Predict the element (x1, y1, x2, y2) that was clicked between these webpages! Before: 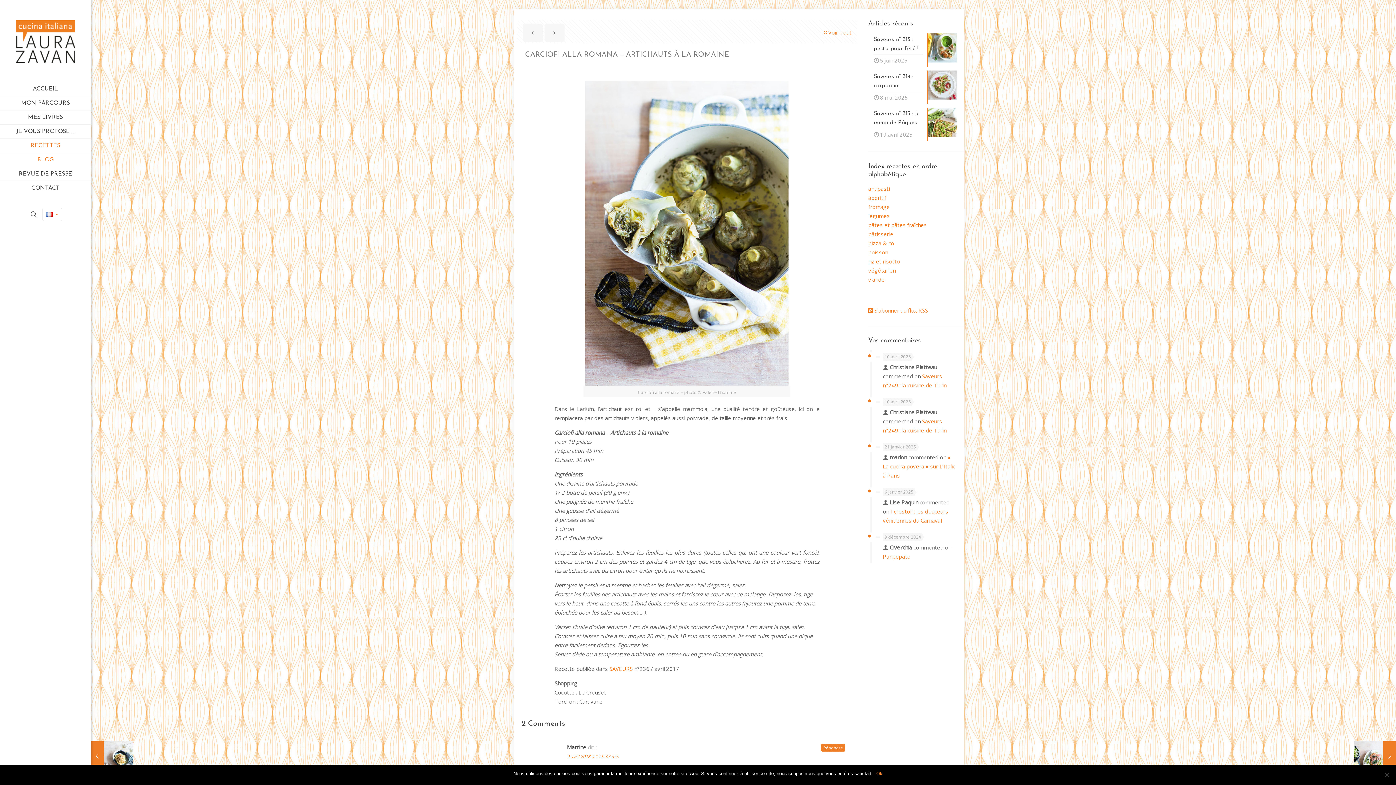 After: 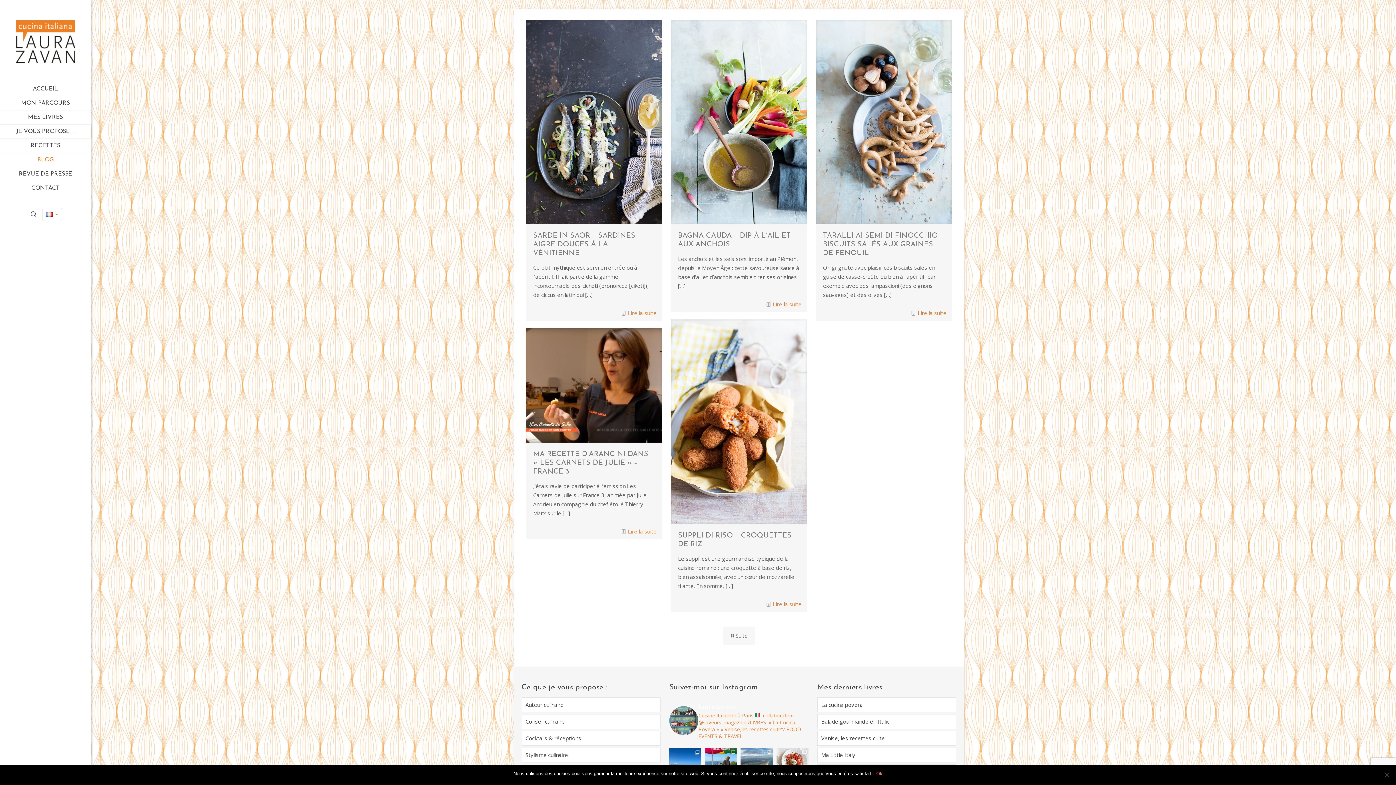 Action: label: apéritif bbox: (868, 194, 886, 201)